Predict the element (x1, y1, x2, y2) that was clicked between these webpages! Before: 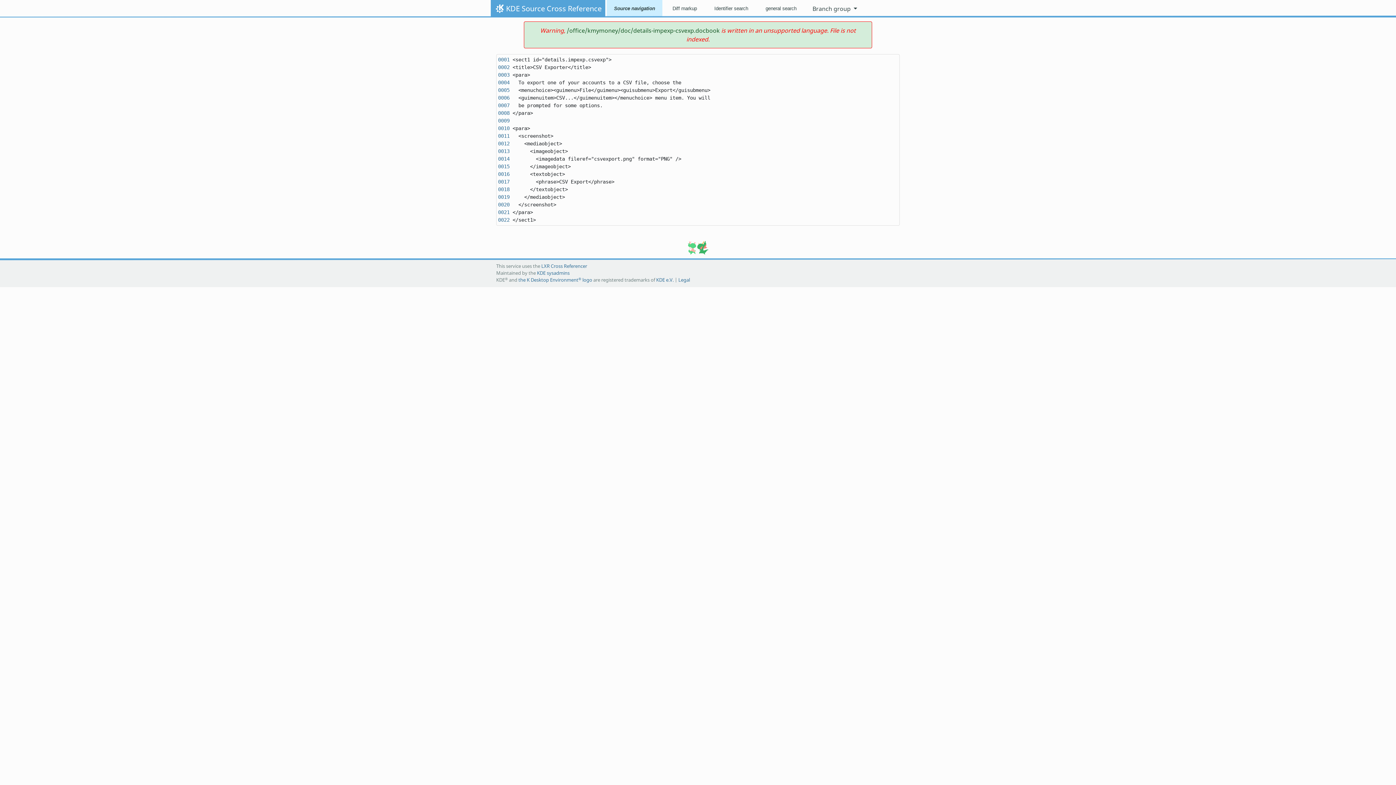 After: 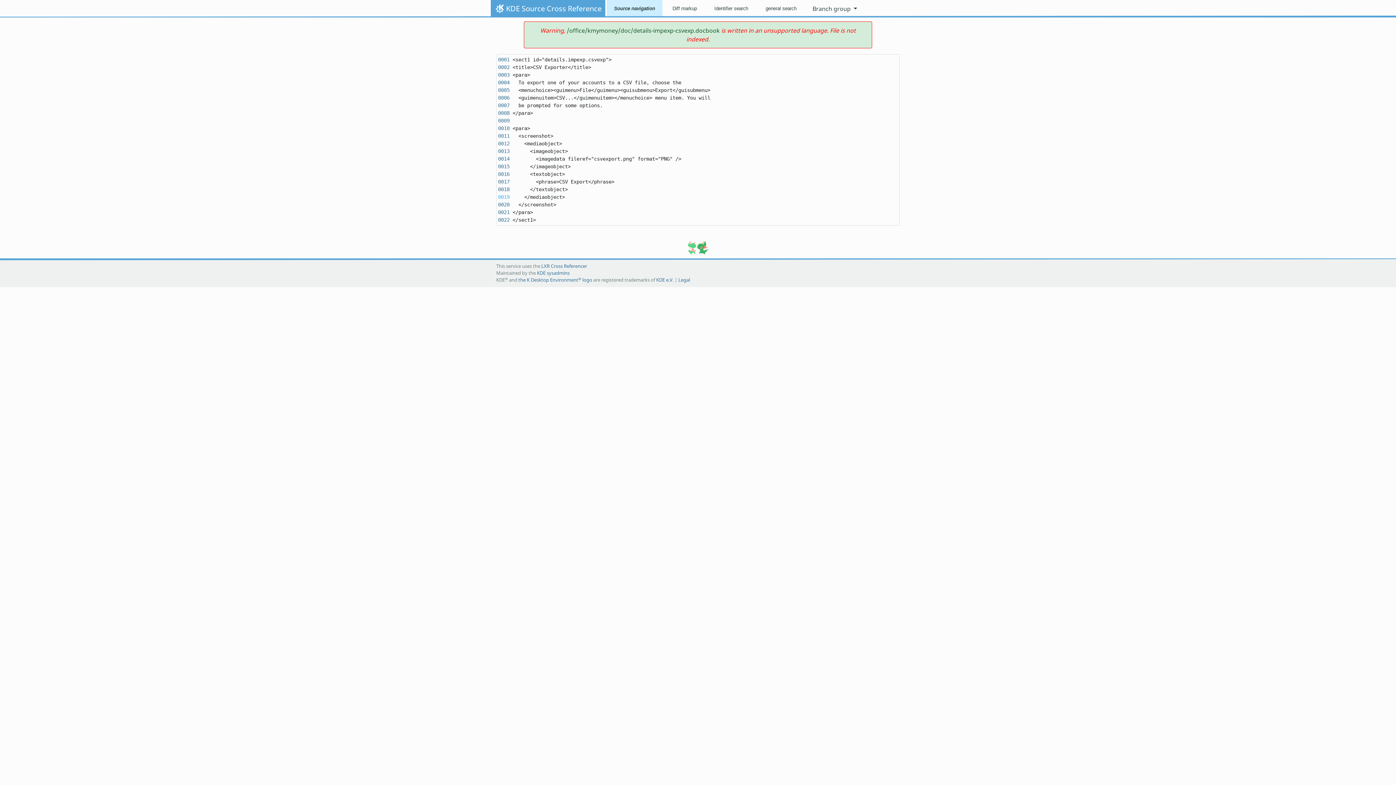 Action: label: 0019 bbox: (498, 194, 509, 200)